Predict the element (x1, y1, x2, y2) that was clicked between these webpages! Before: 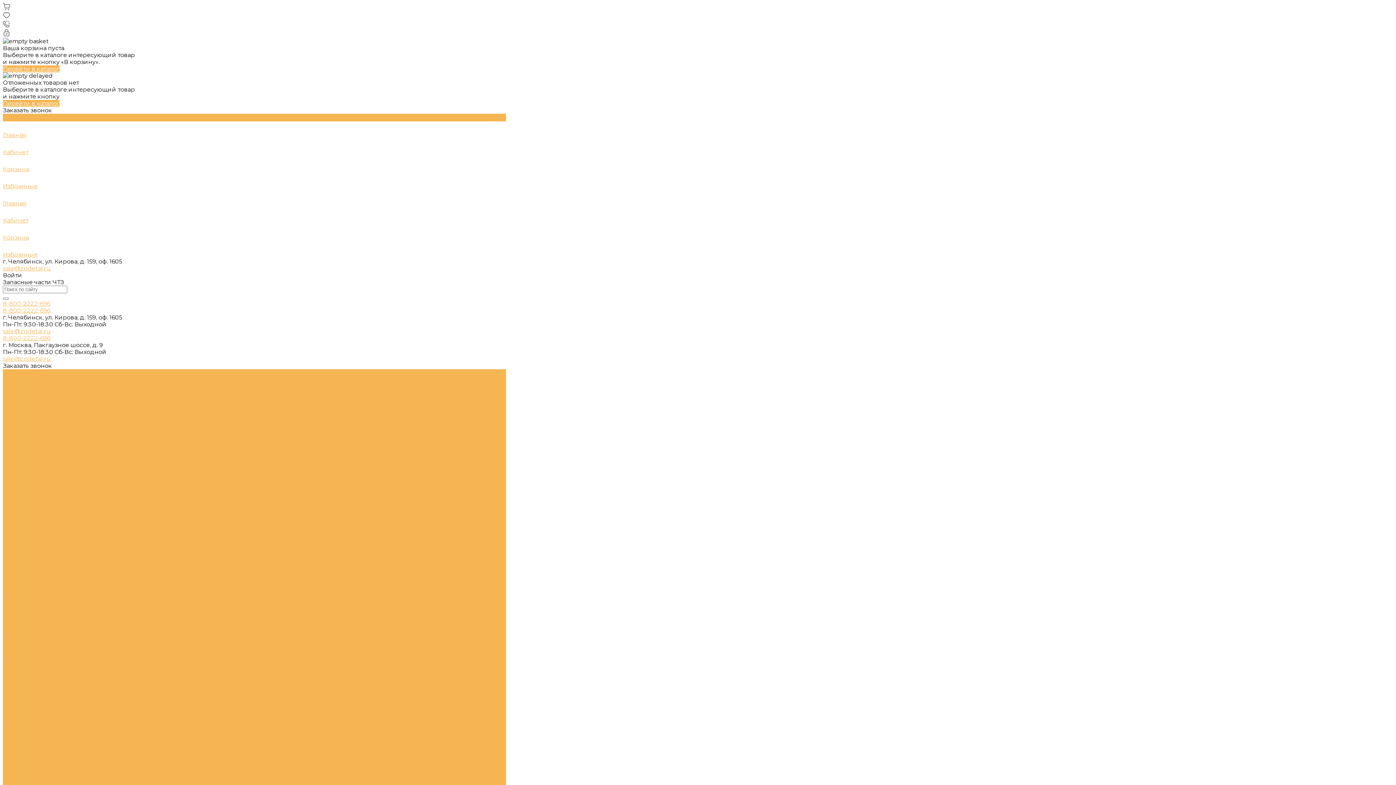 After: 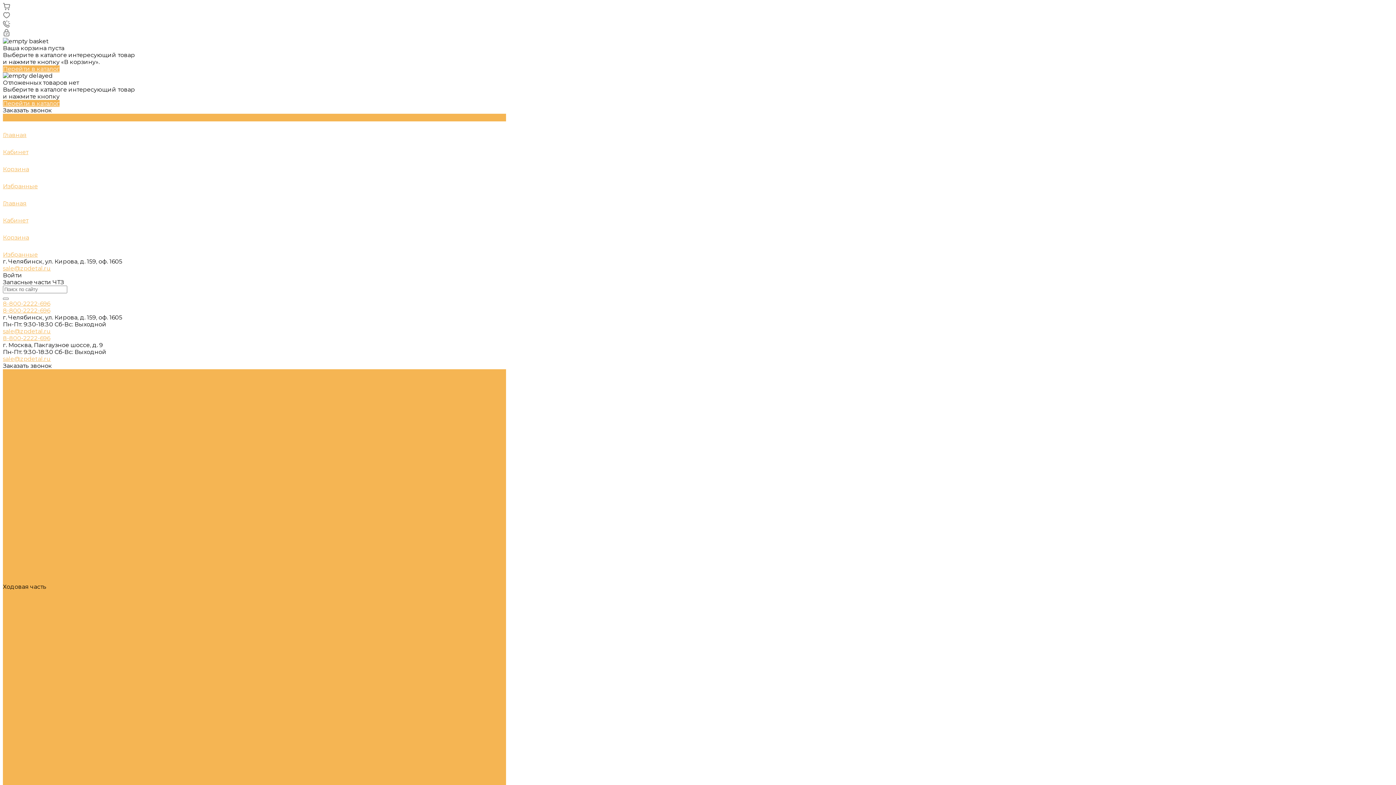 Action: label: Ходовая часть bbox: (2, 583, 46, 590)